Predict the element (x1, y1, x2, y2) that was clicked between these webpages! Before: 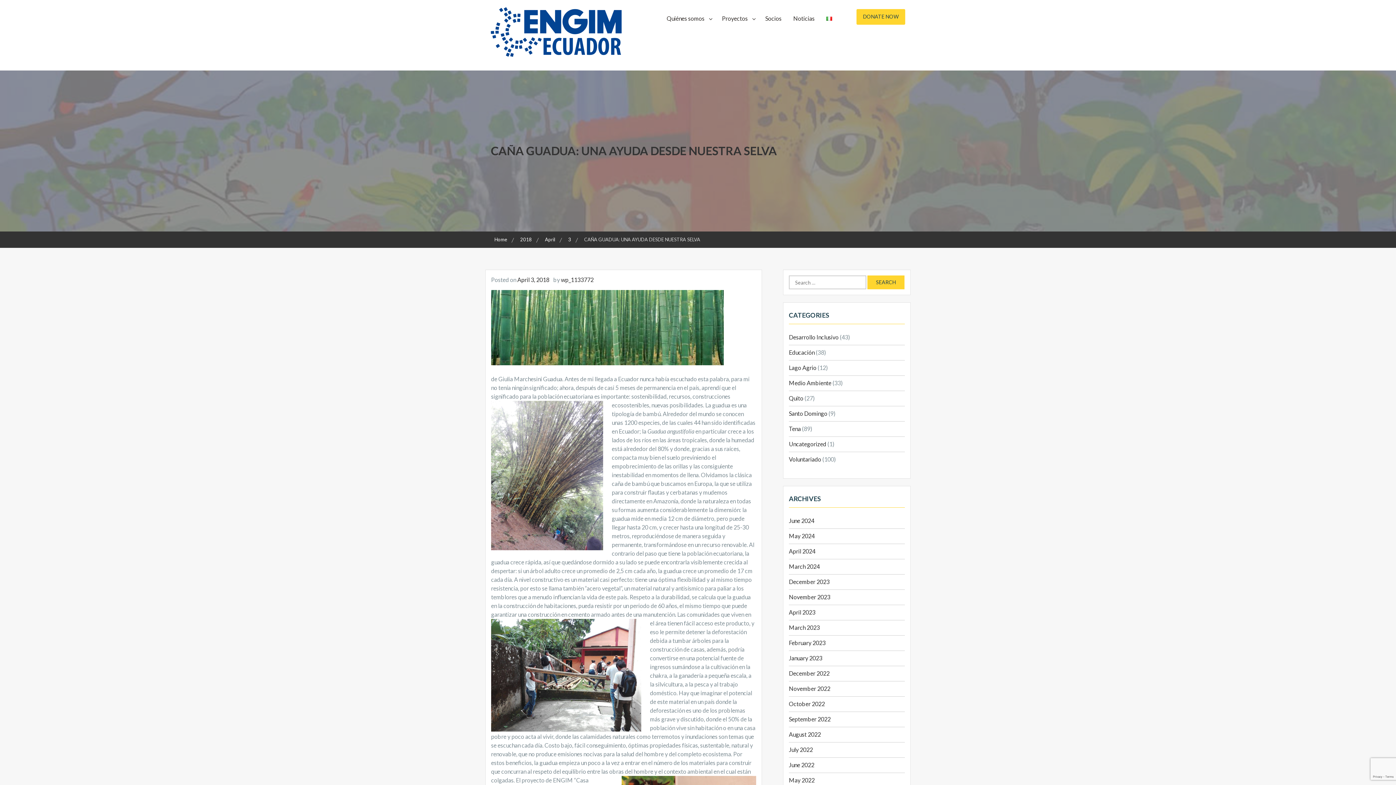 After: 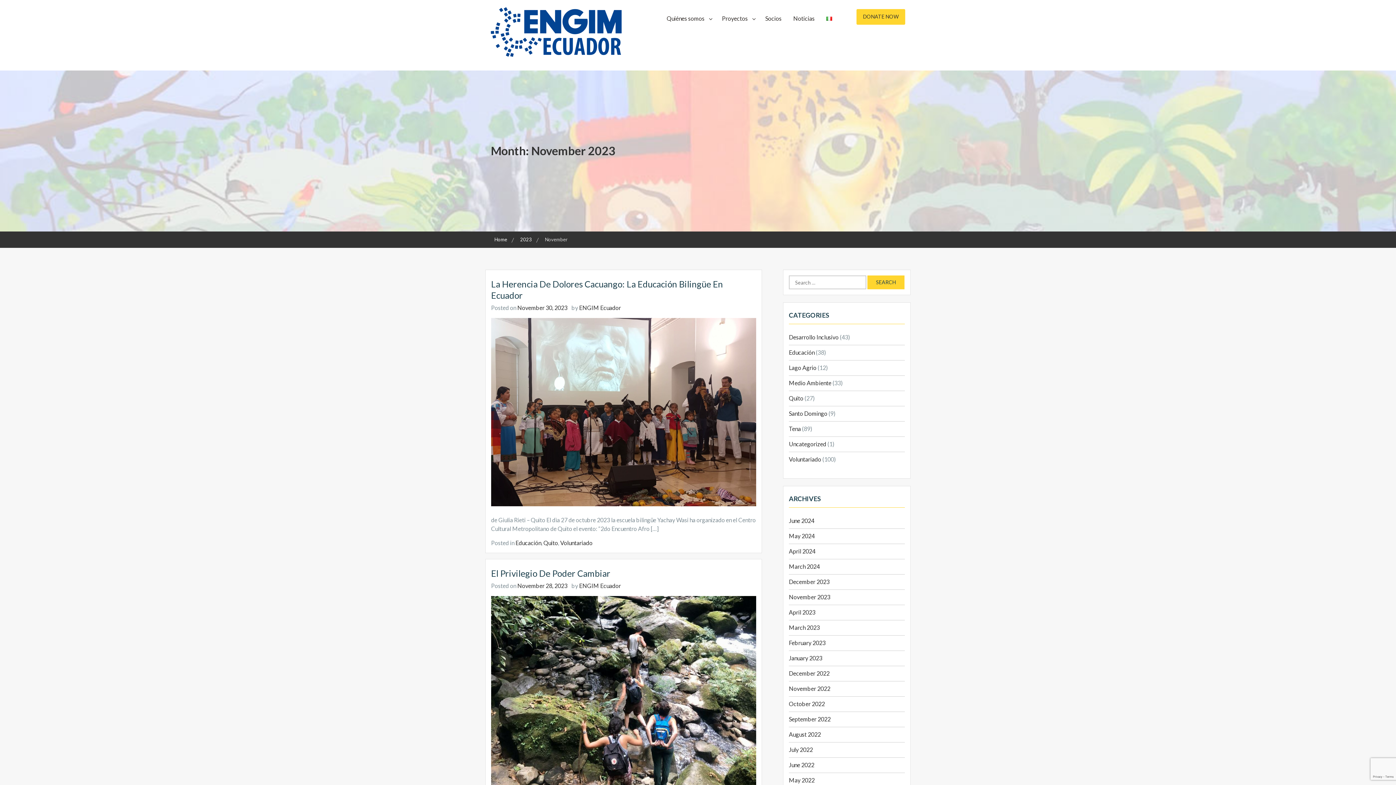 Action: bbox: (789, 593, 830, 600) label: November 2023